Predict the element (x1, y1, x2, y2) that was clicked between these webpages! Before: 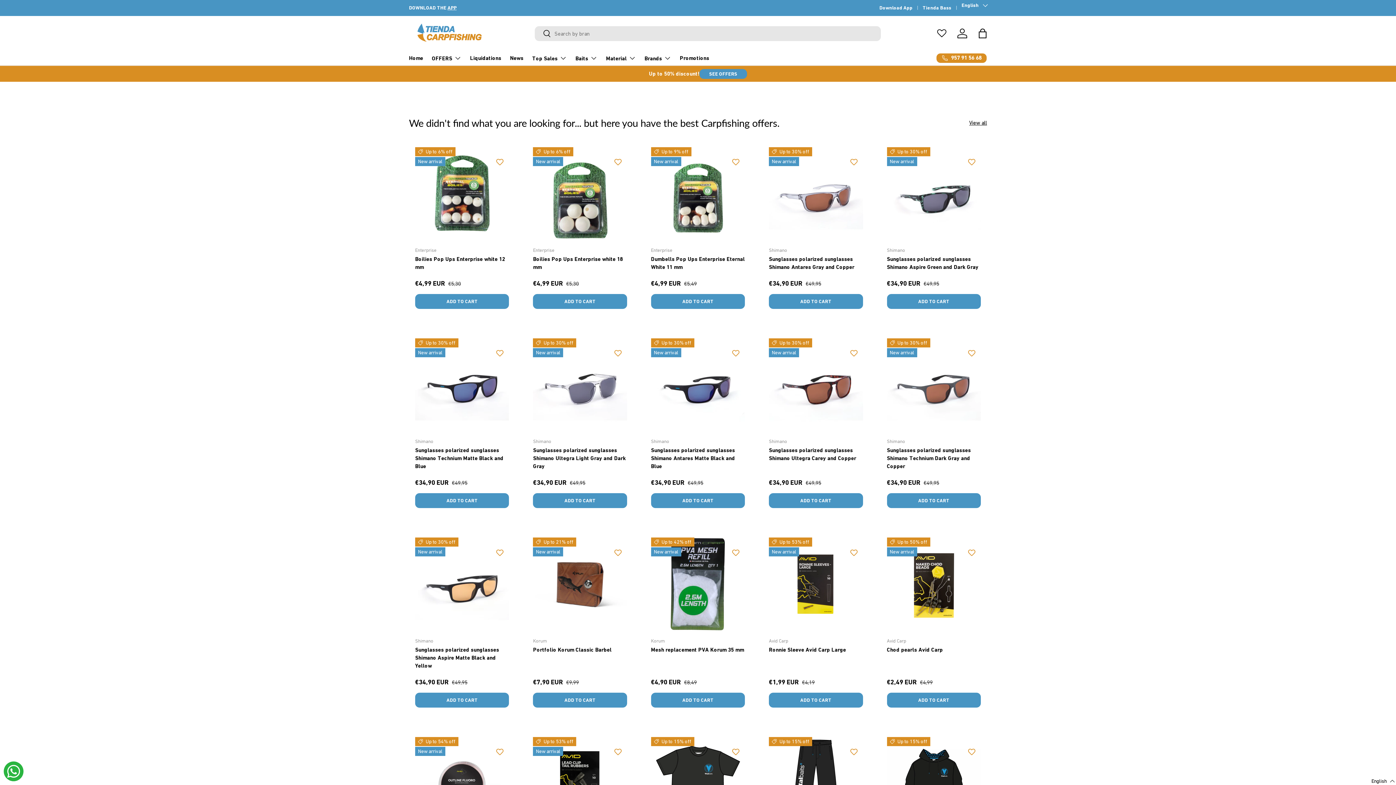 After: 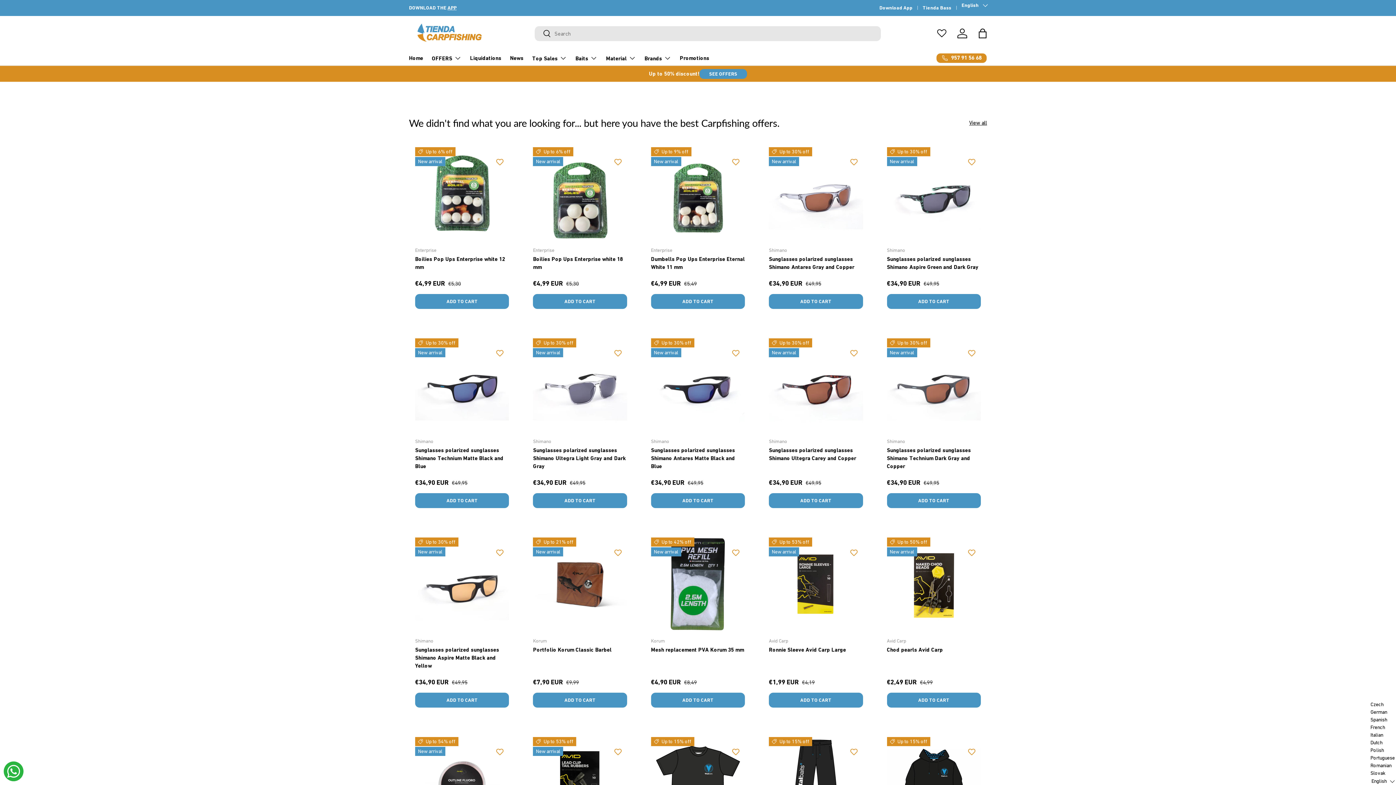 Action: label: Selected language: English bbox: (1362, 777, 1396, 785)